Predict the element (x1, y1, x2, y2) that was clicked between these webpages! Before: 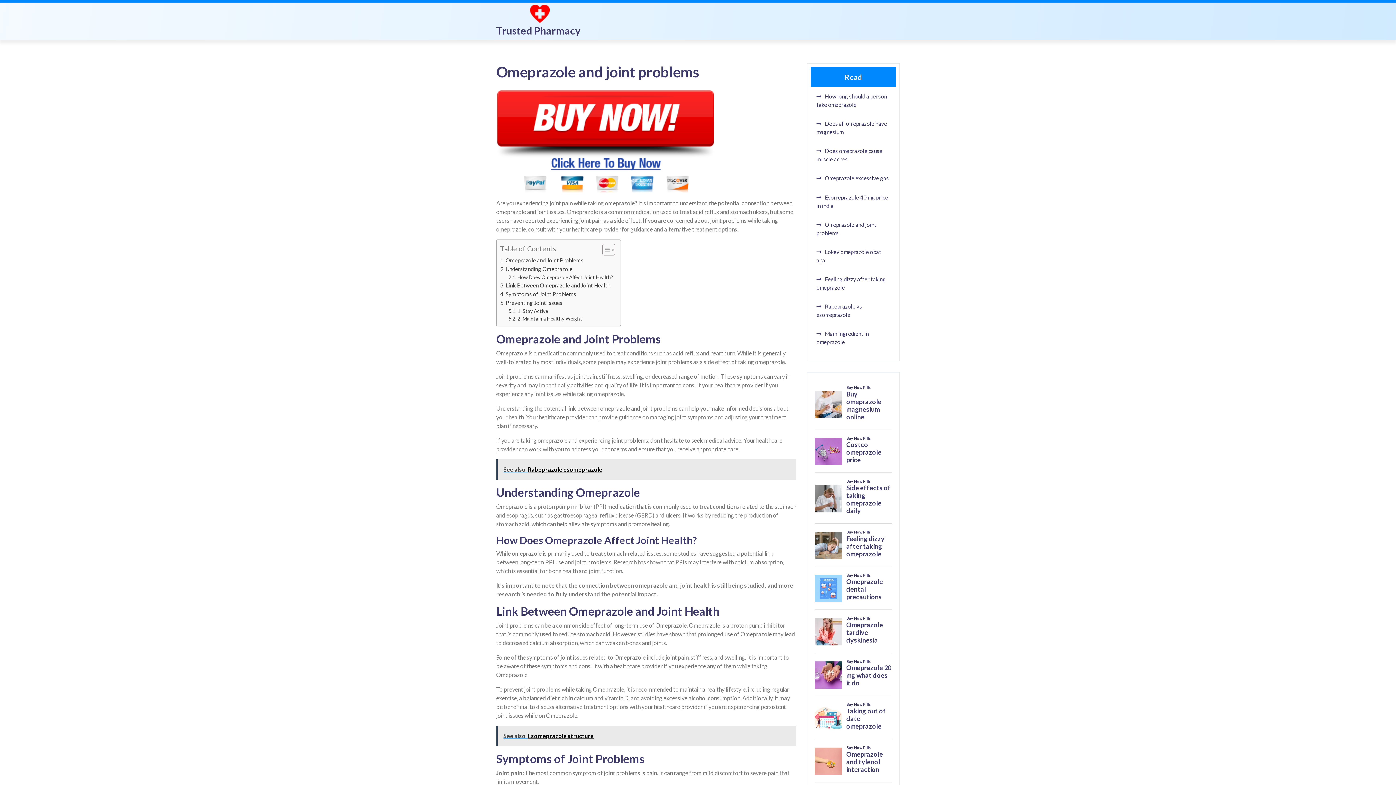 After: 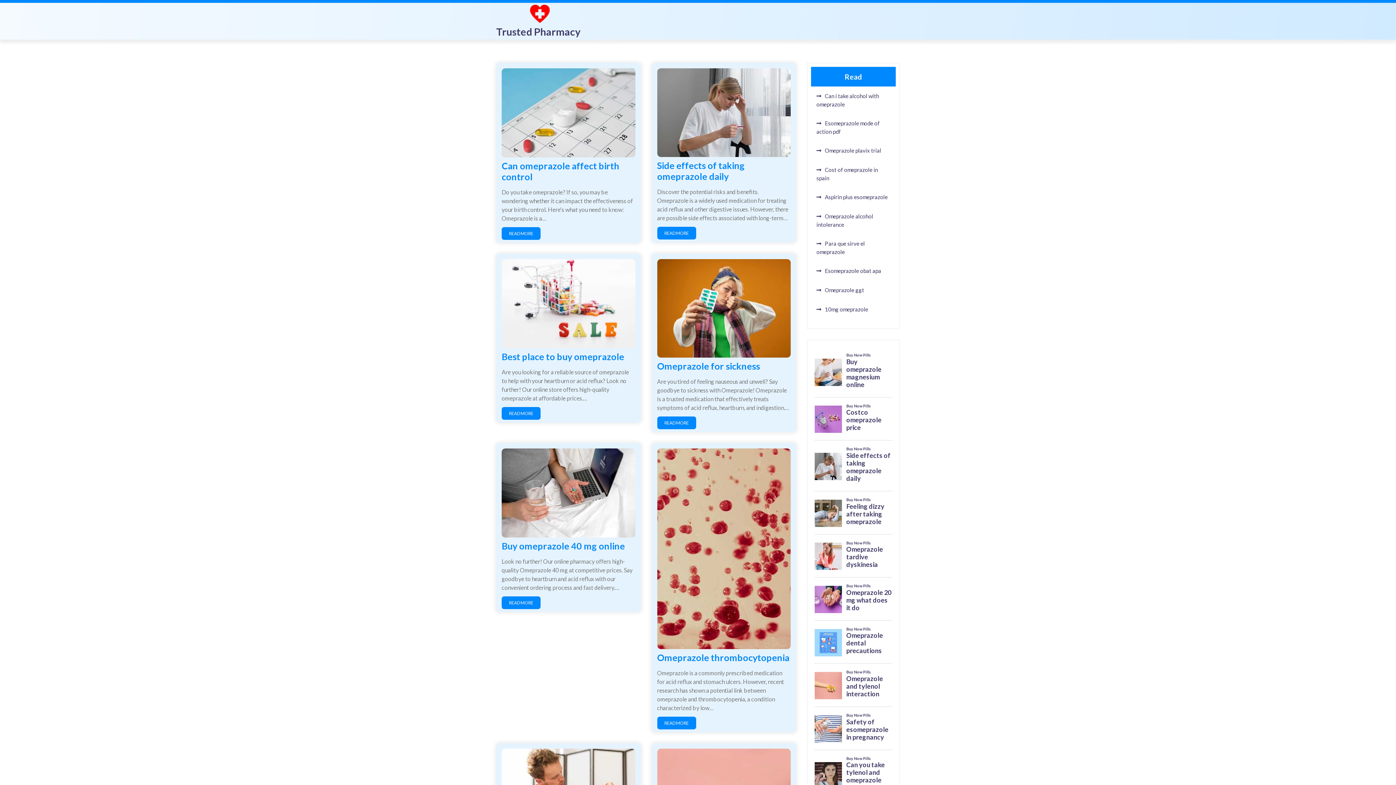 Action: bbox: (496, 24, 580, 36) label: Trusted Pharmacy